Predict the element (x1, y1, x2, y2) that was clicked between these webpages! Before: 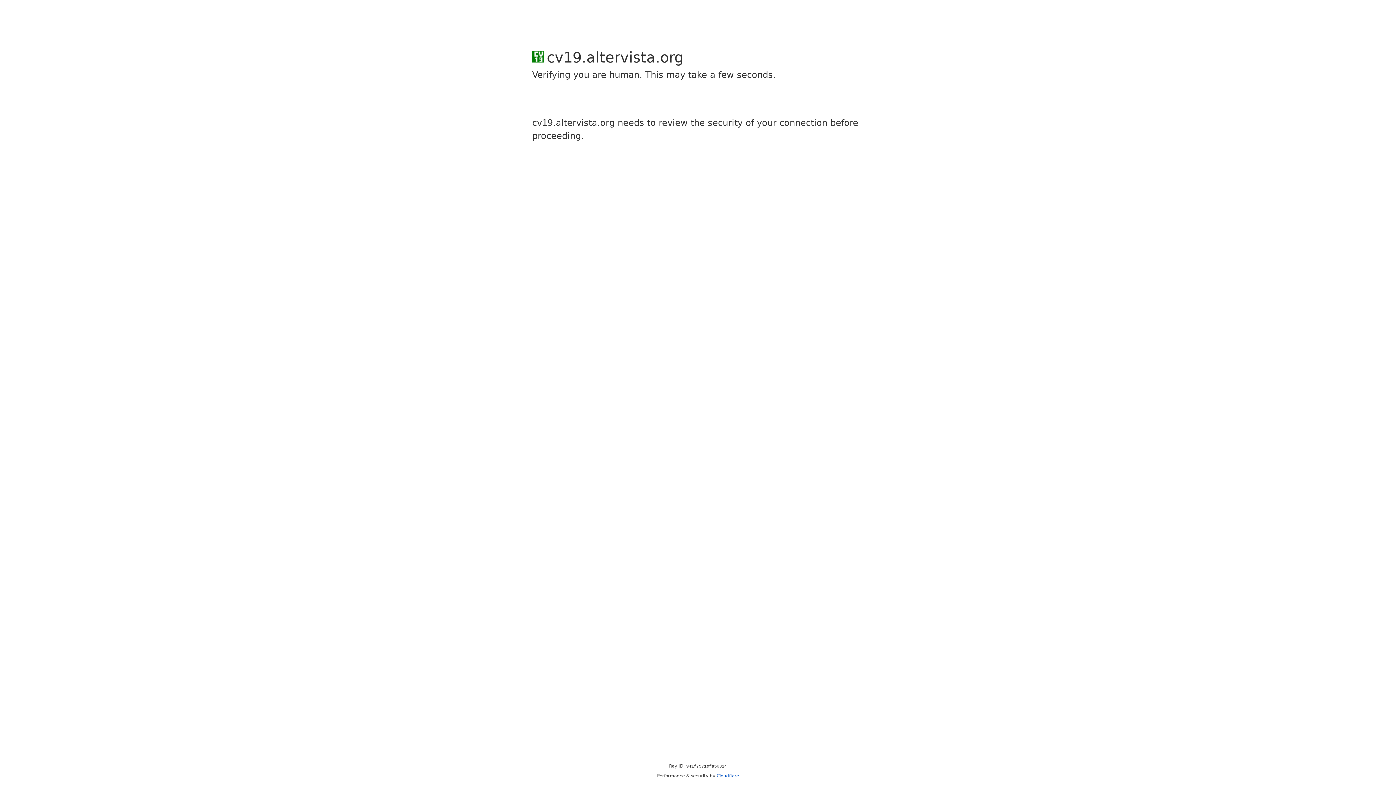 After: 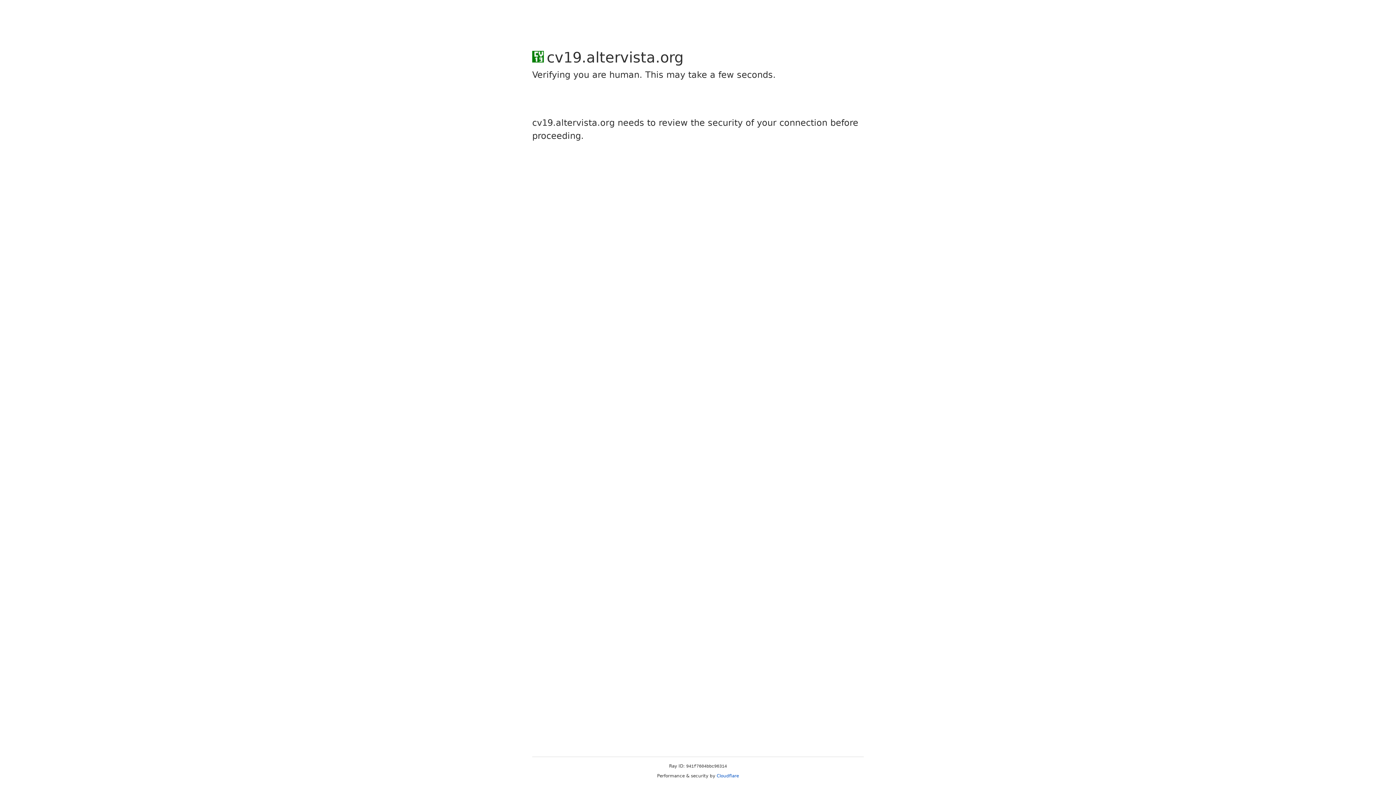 Action: label: Cloudflare bbox: (716, 773, 739, 778)